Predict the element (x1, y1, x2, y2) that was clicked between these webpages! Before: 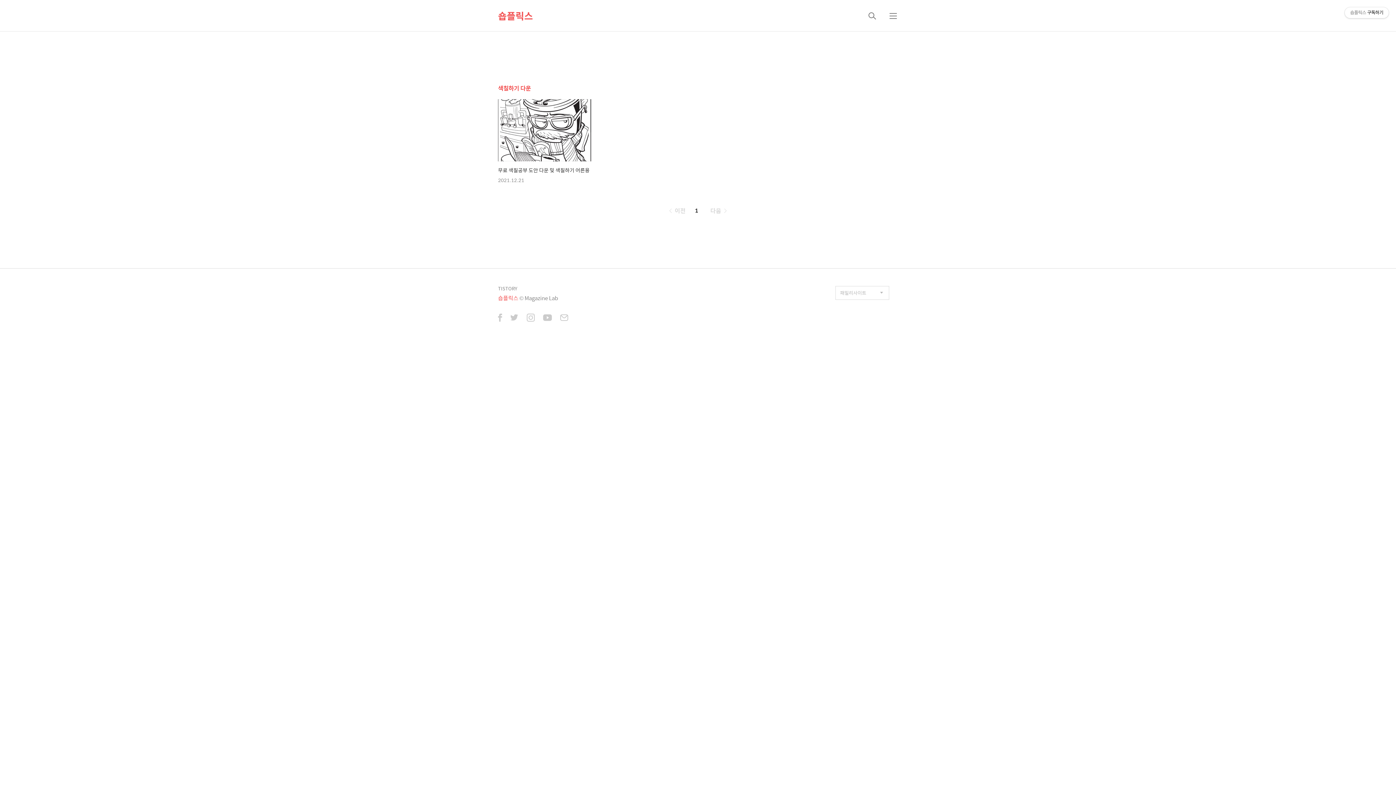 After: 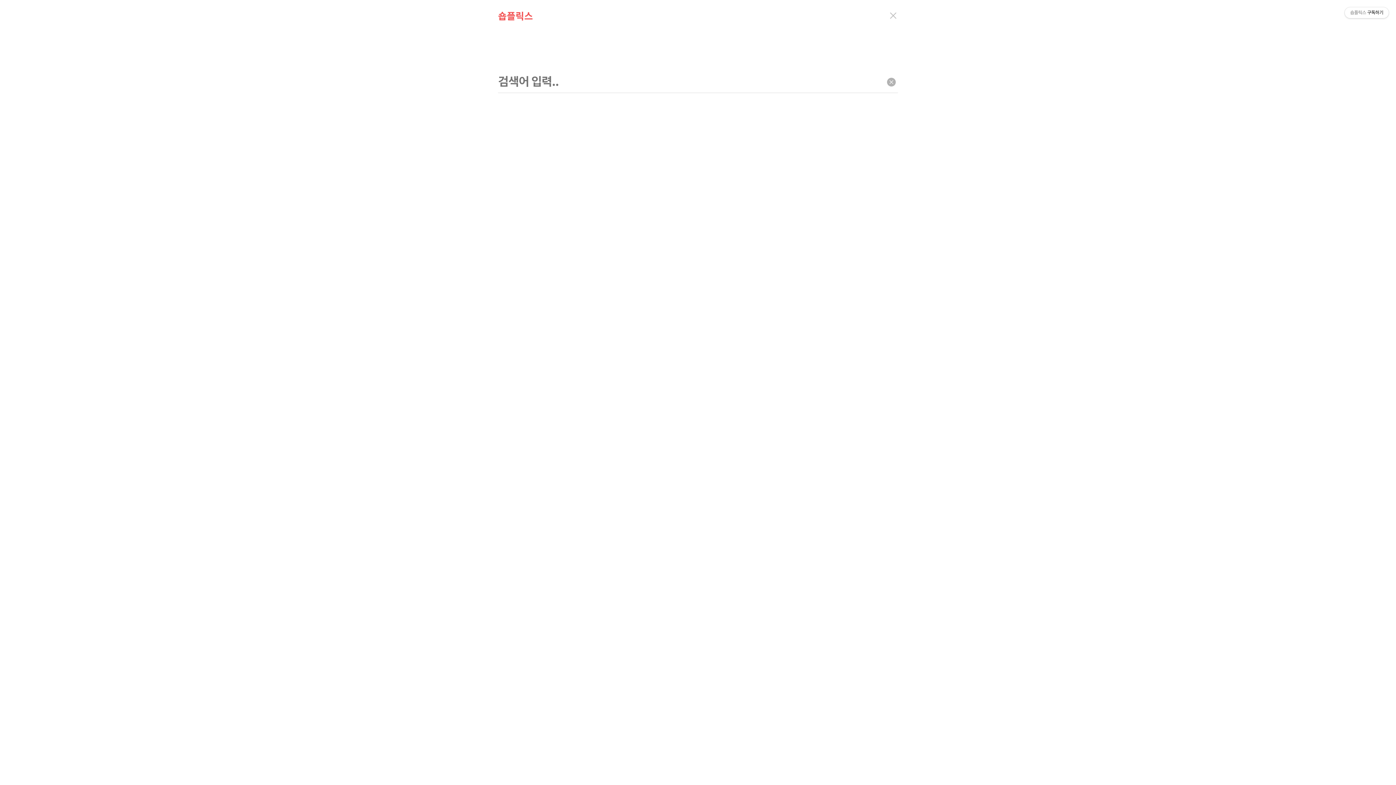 Action: label: 검색 bbox: (863, 7, 881, 24)